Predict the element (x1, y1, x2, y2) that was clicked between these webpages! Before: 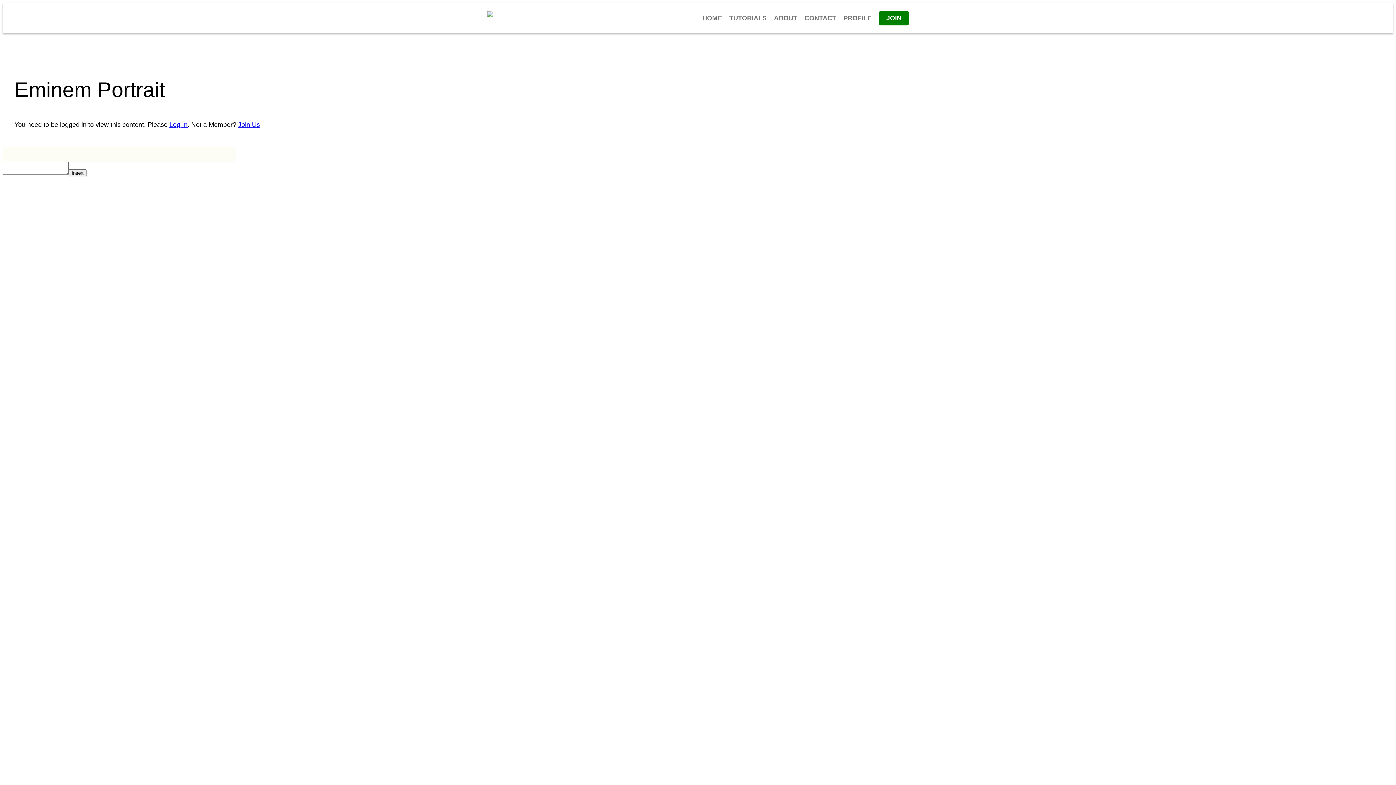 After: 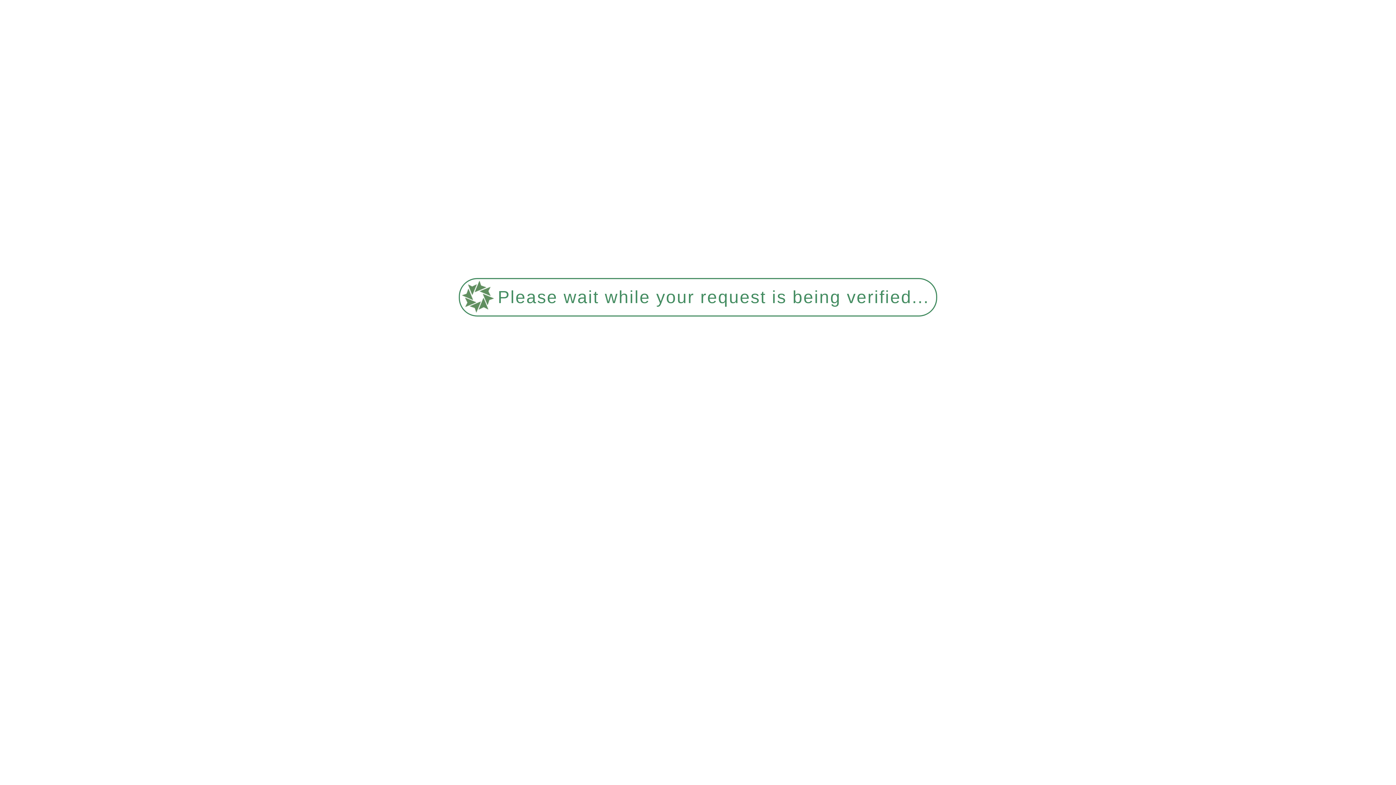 Action: bbox: (774, 14, 797, 21) label: ABOUT